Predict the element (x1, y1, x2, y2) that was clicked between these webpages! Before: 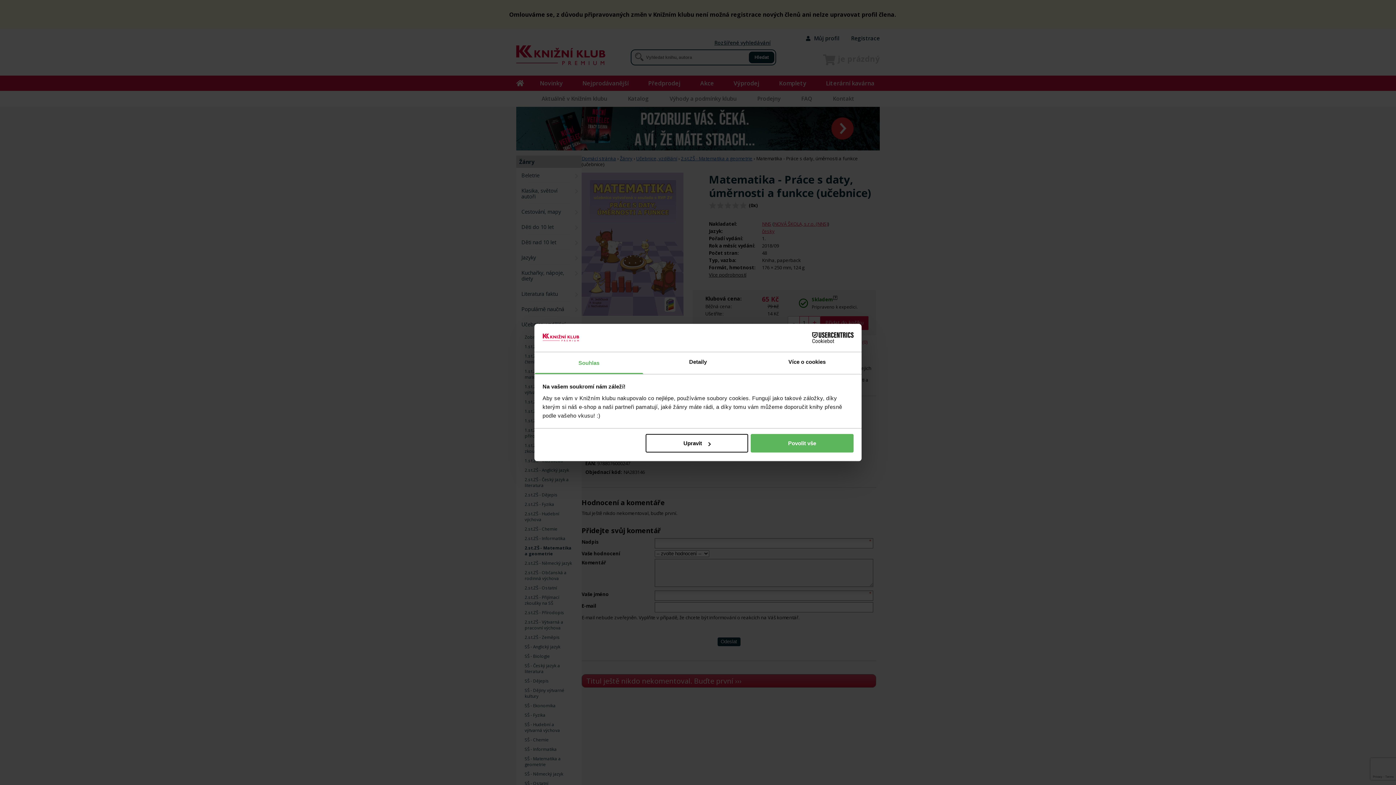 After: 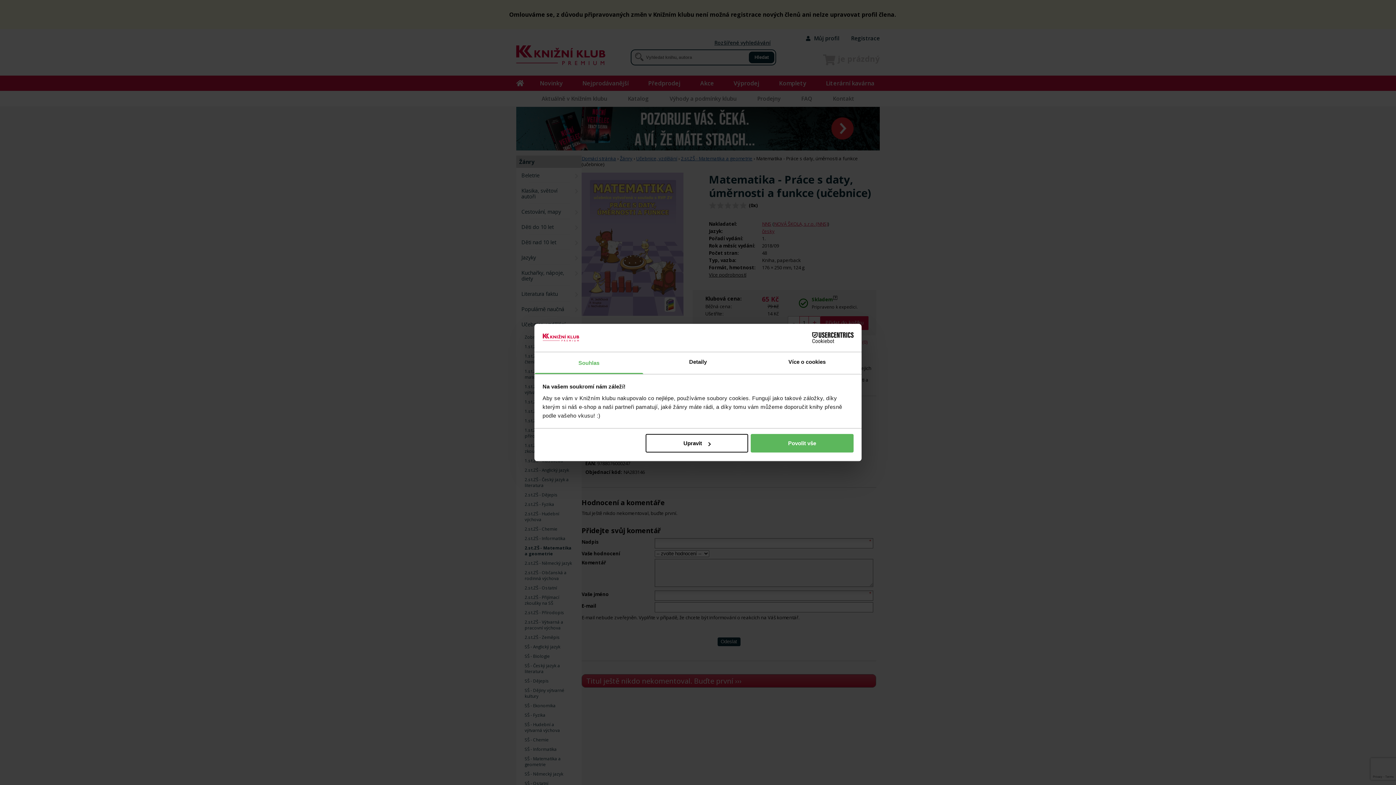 Action: bbox: (790, 332, 853, 343) label: Cookiebot - opens in a new window